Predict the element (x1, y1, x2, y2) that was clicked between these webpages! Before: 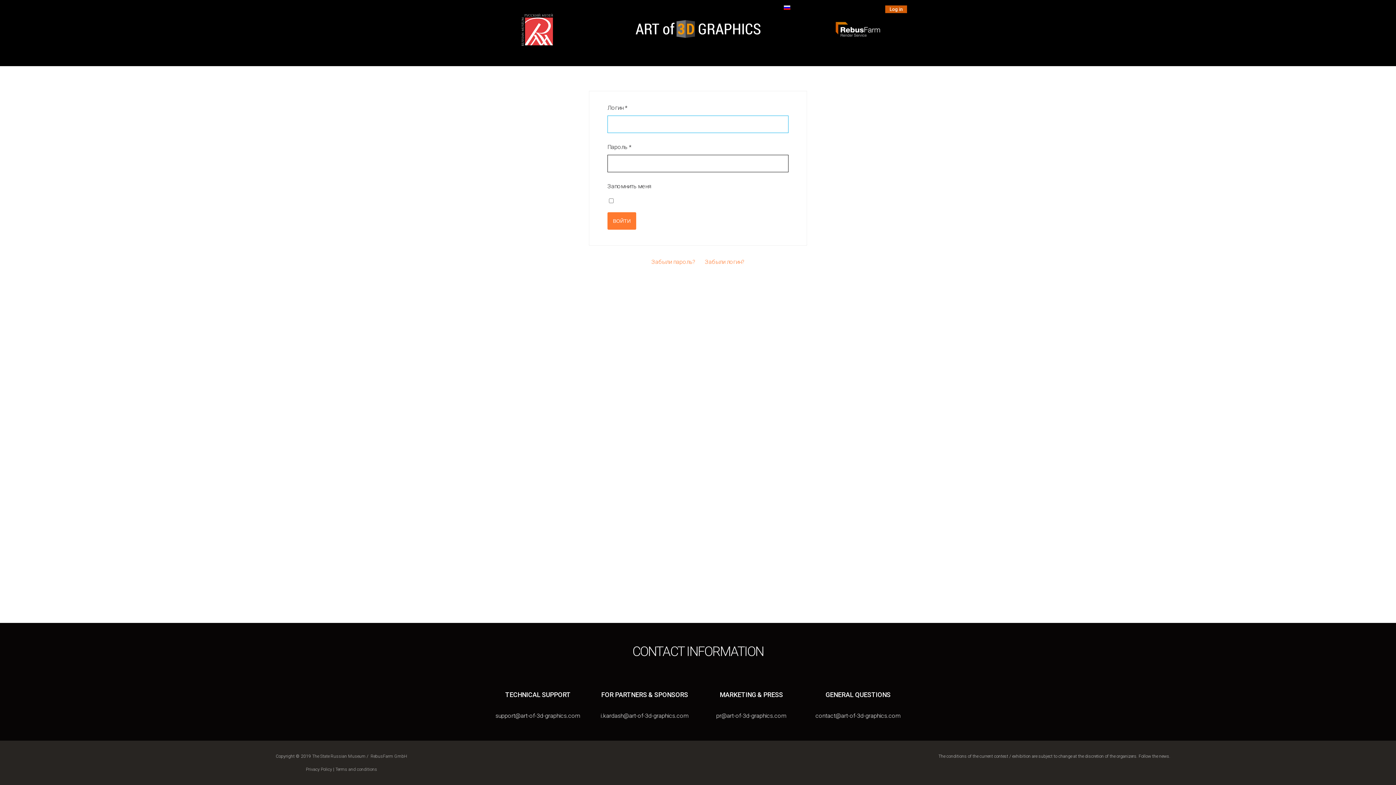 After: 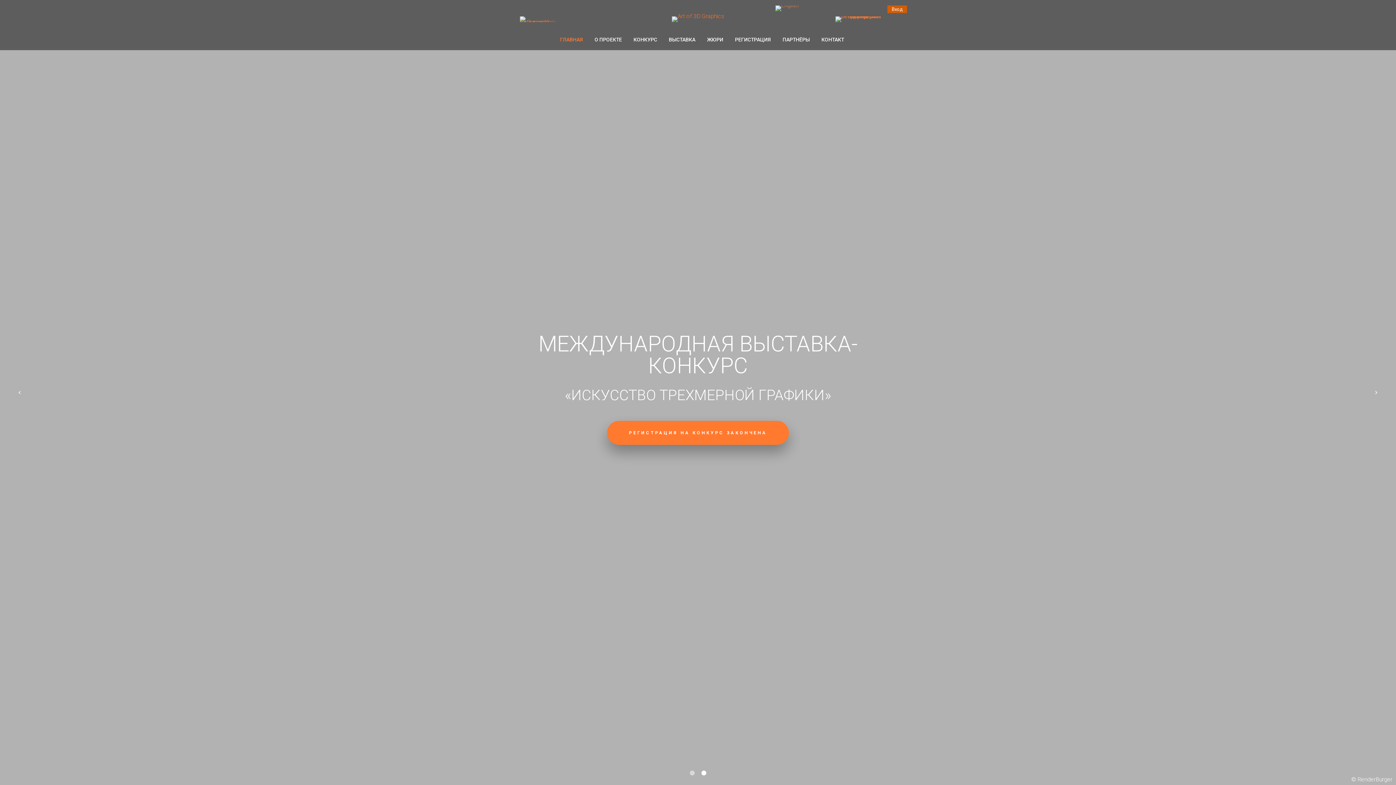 Action: bbox: (783, 5, 790, 9)